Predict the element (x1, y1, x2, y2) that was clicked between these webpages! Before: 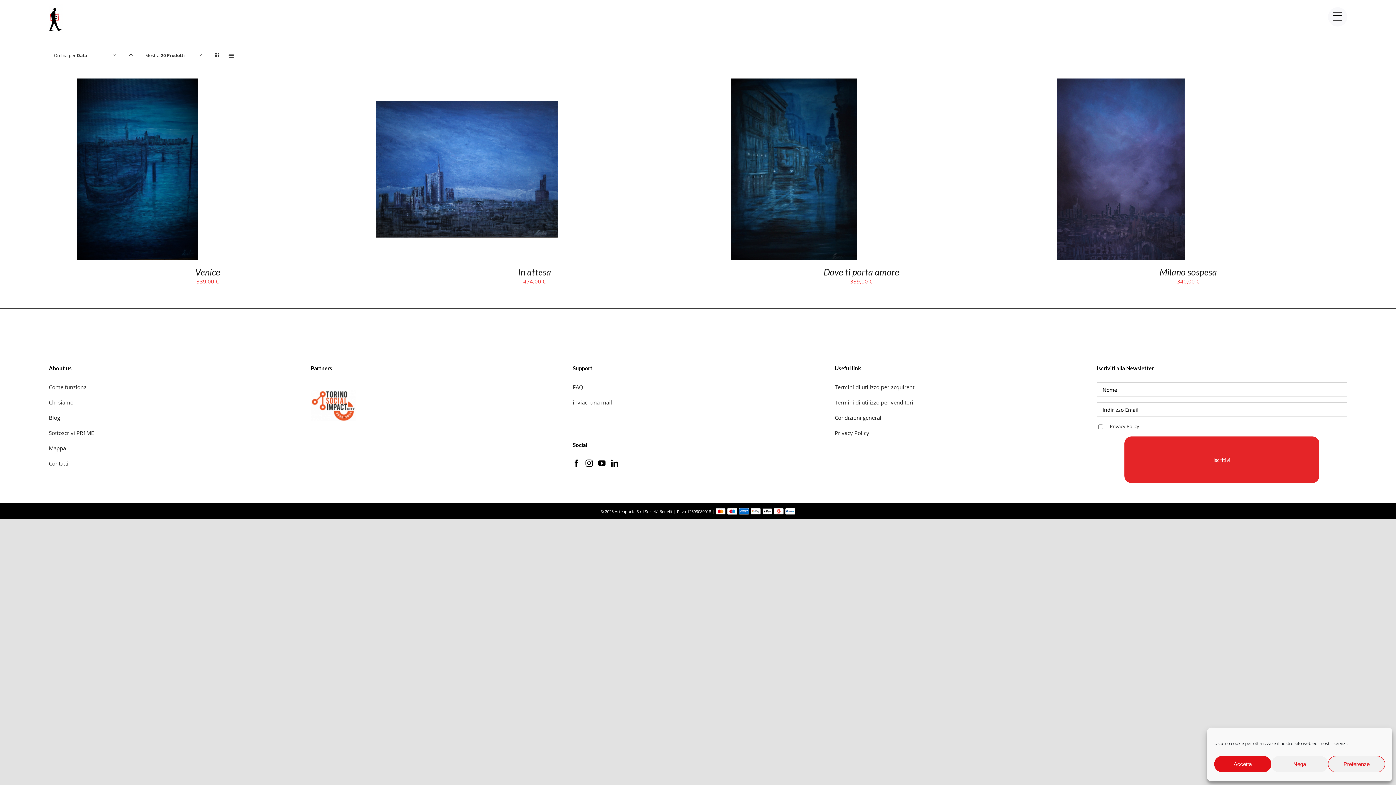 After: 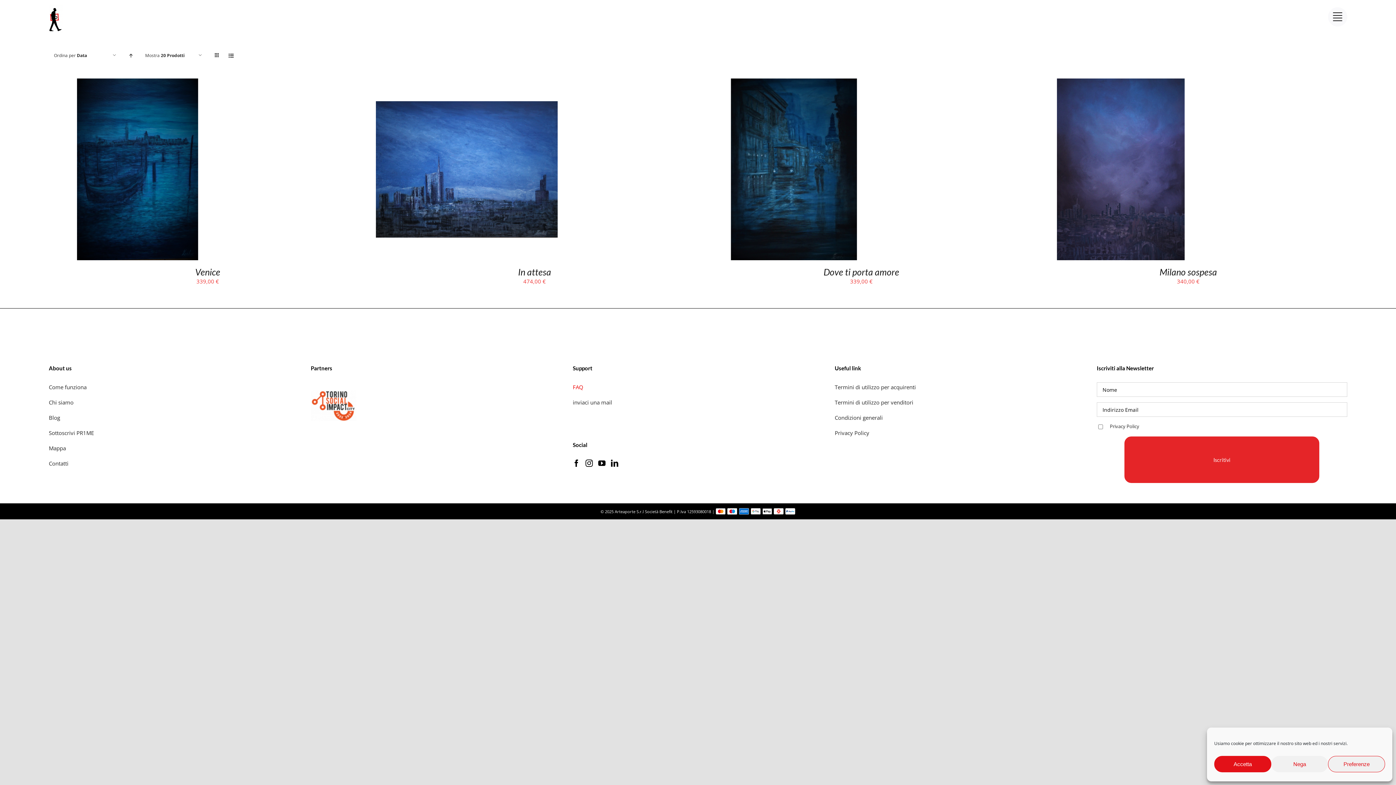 Action: label: FAQ bbox: (572, 383, 583, 391)